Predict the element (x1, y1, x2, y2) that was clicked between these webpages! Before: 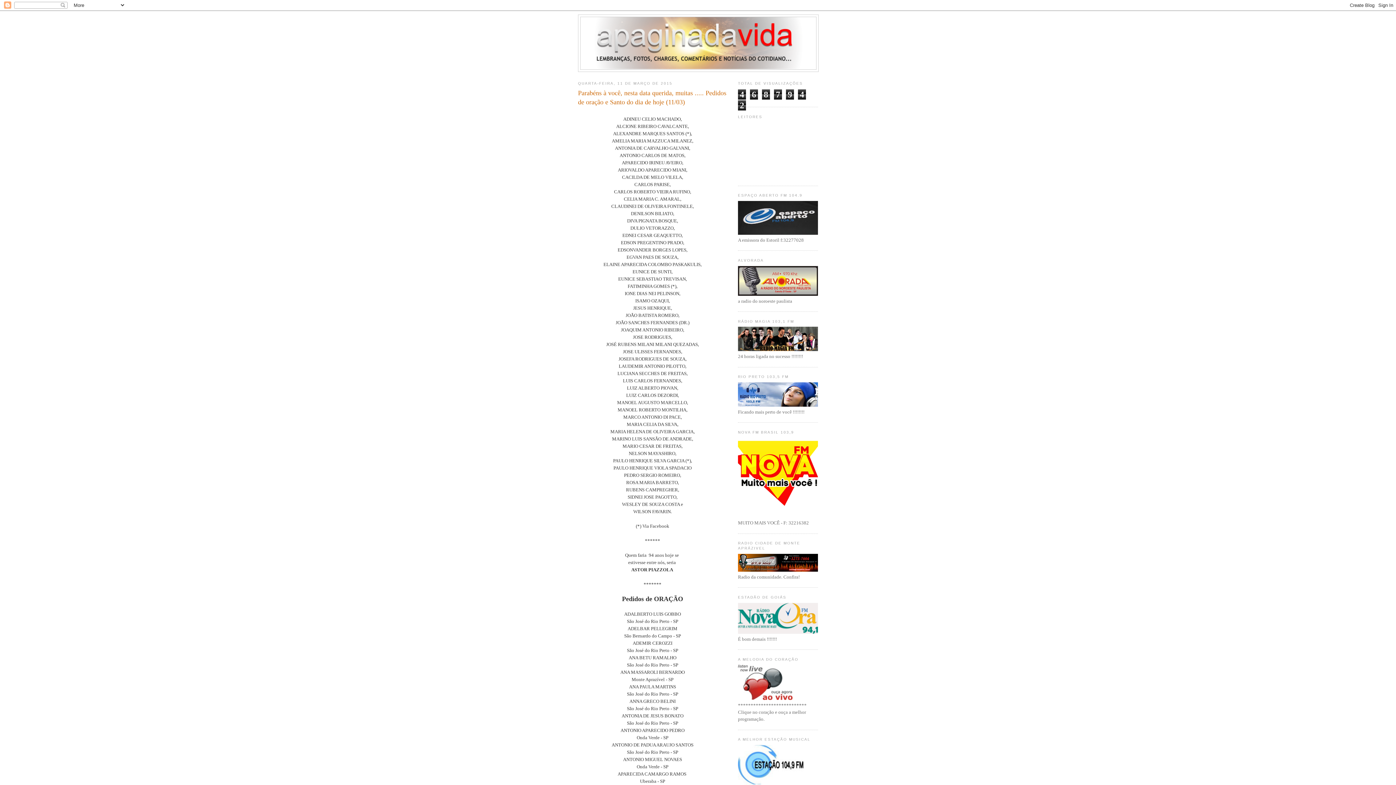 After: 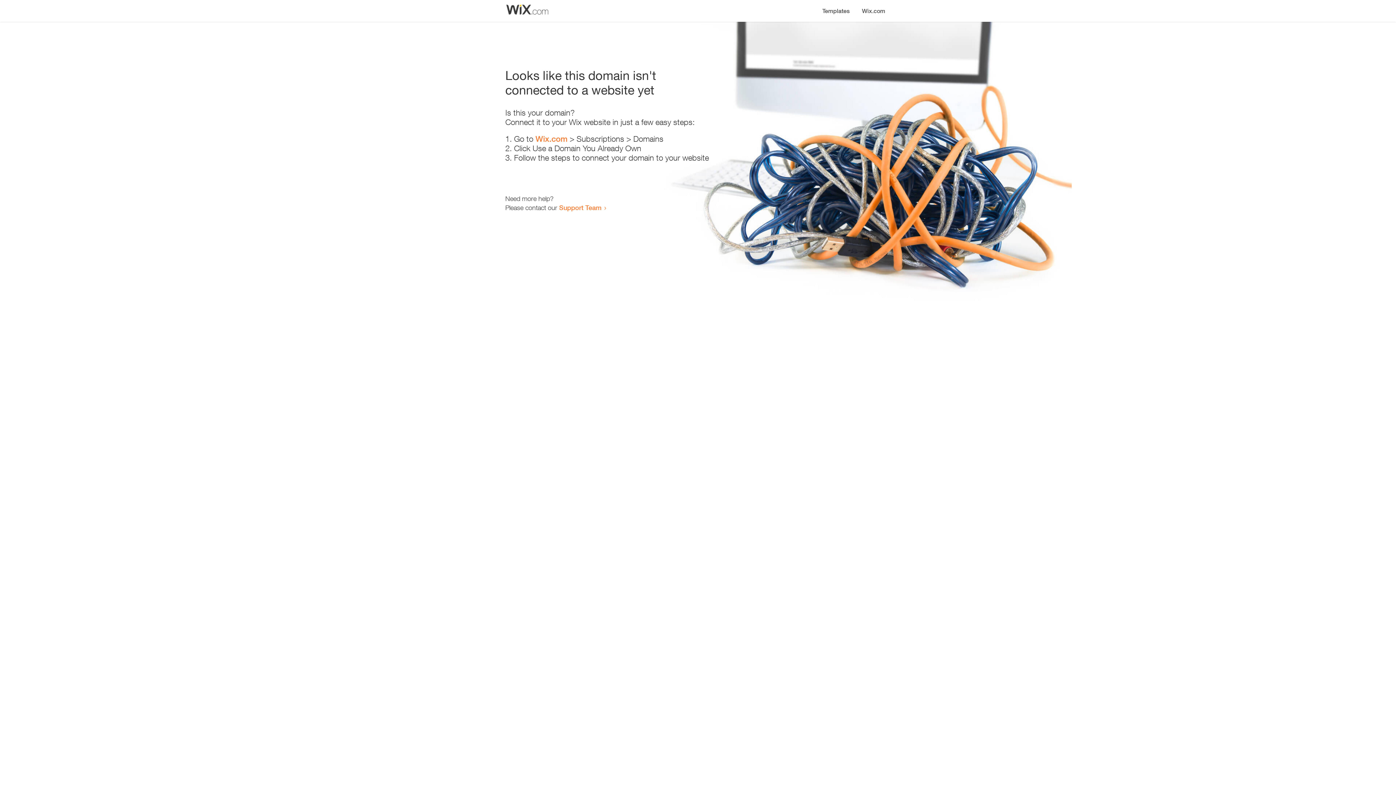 Action: bbox: (738, 230, 818, 235)